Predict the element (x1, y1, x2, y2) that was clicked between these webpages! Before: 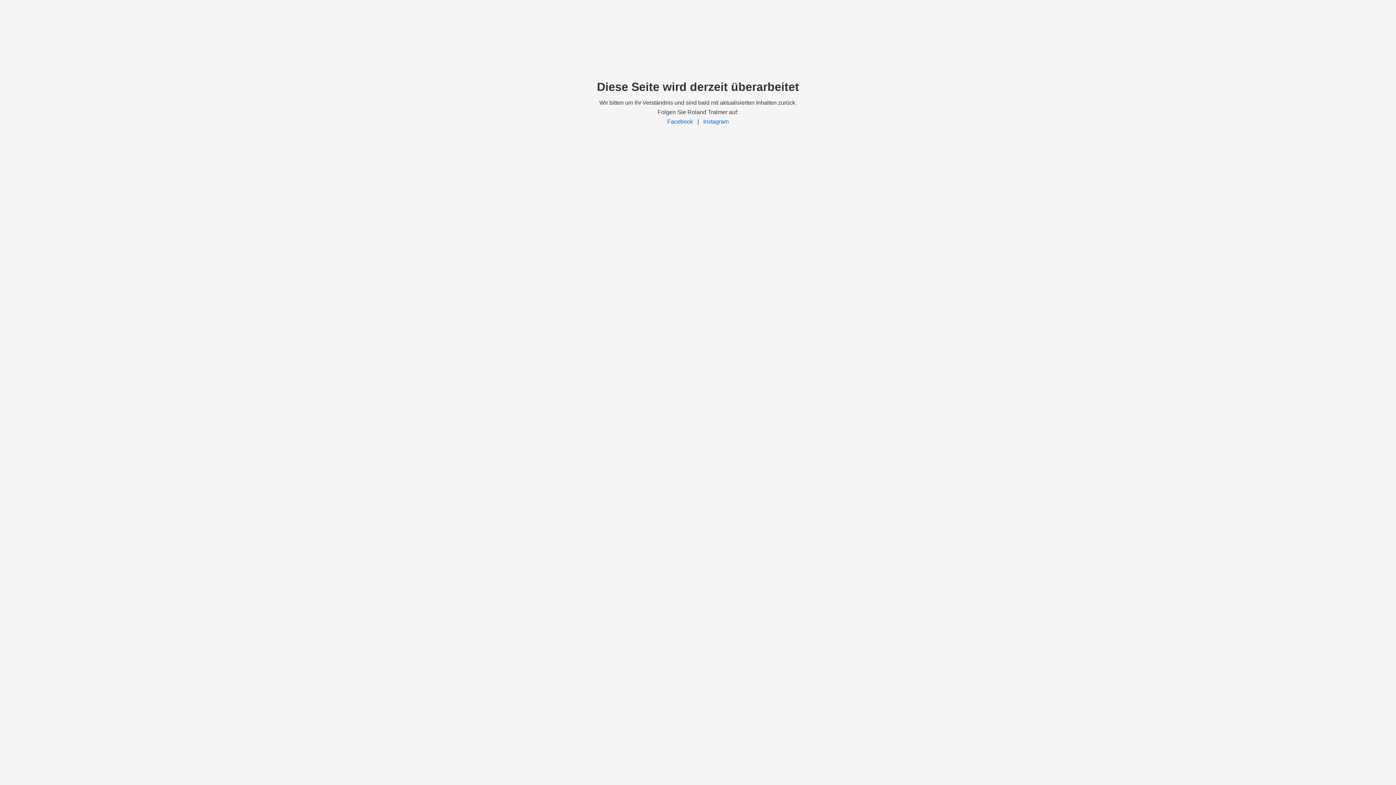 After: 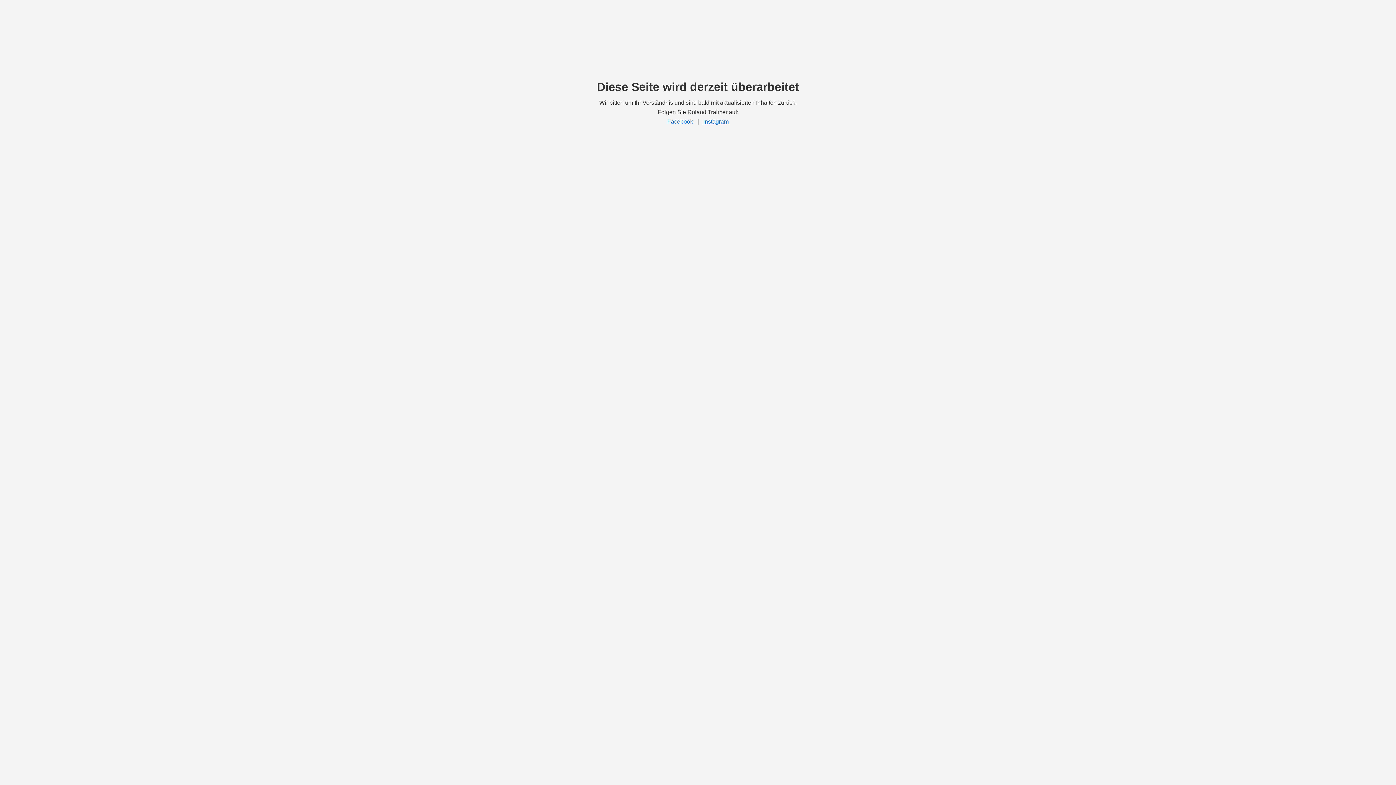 Action: label: Instagram bbox: (703, 118, 728, 124)